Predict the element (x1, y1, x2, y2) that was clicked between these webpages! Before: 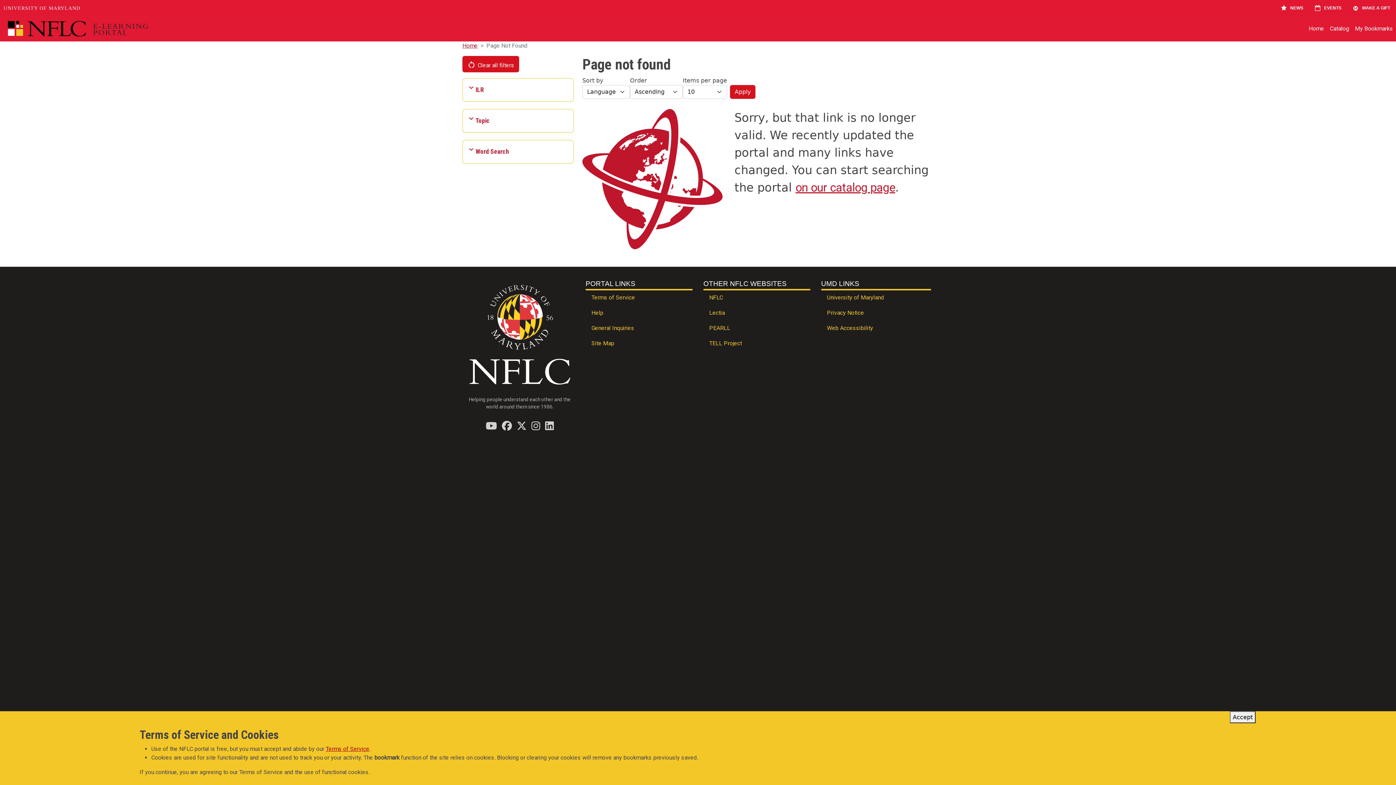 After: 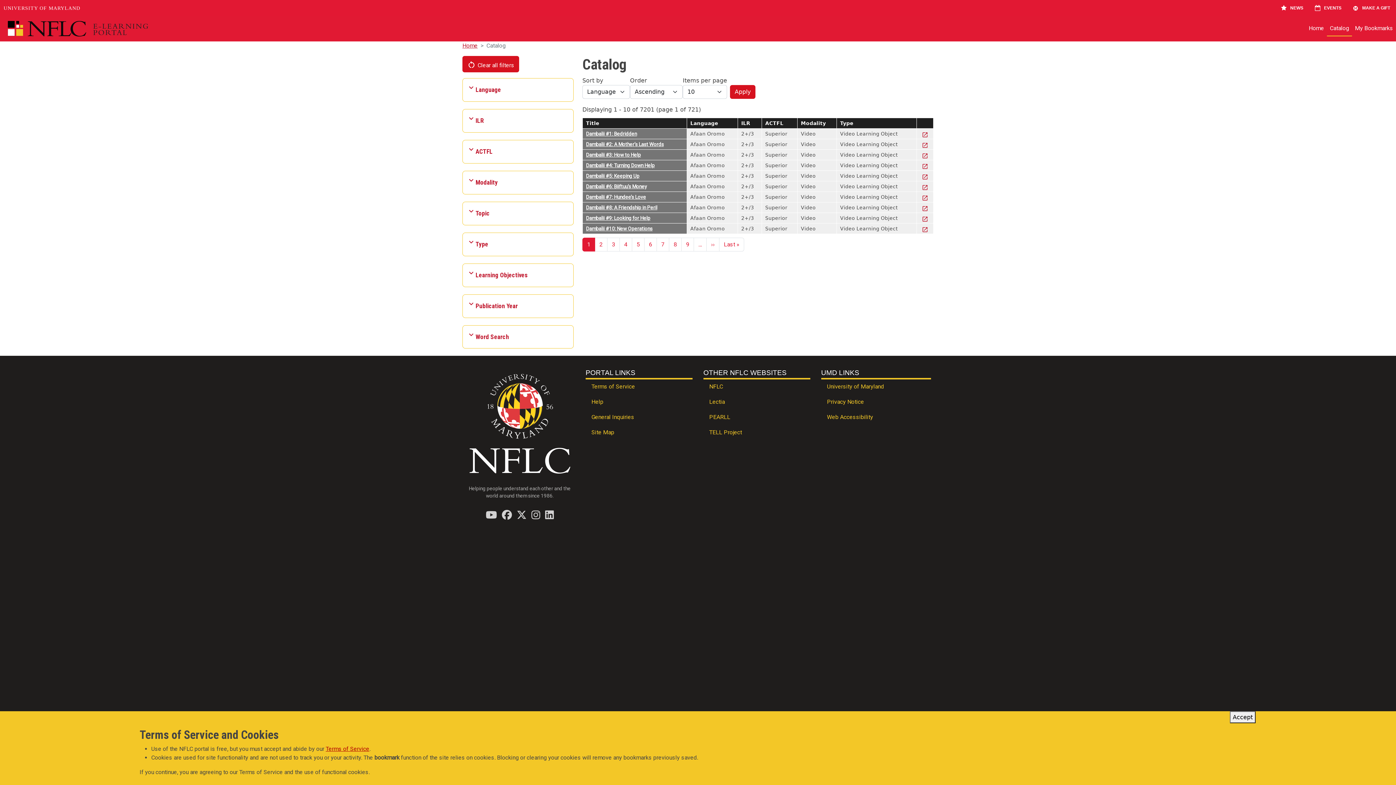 Action: bbox: (730, 85, 755, 98) label: Apply